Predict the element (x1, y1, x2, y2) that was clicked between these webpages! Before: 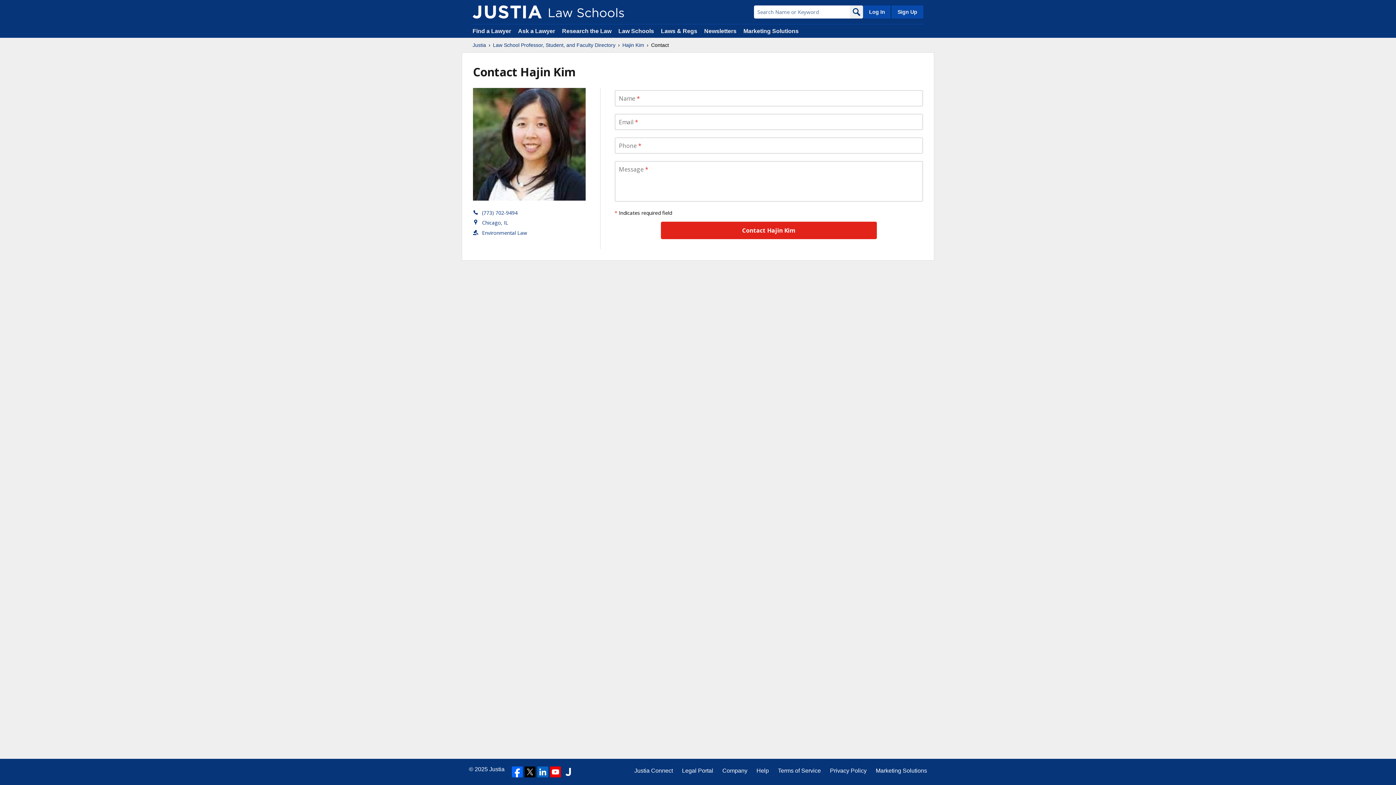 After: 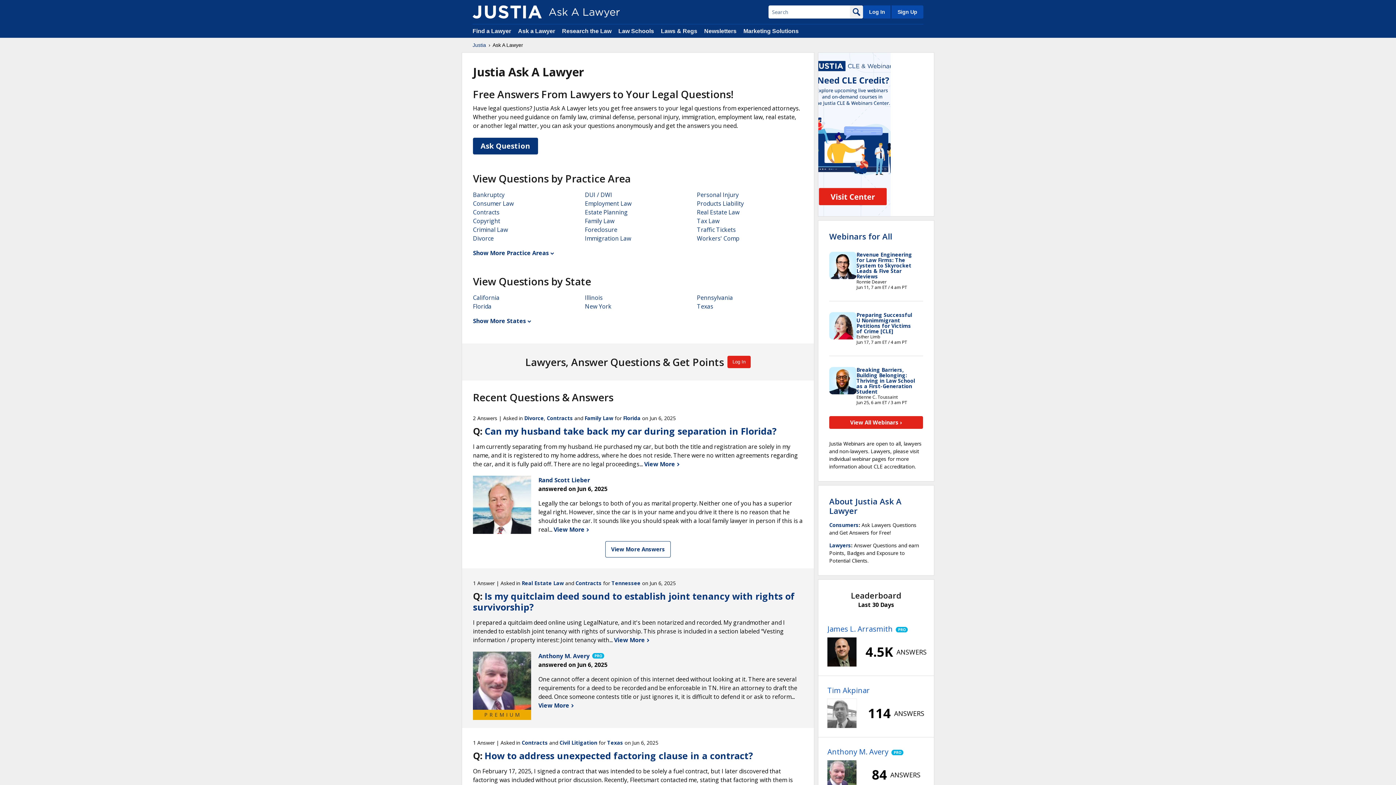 Action: label: Ask a Lawyer  bbox: (518, 28, 556, 34)